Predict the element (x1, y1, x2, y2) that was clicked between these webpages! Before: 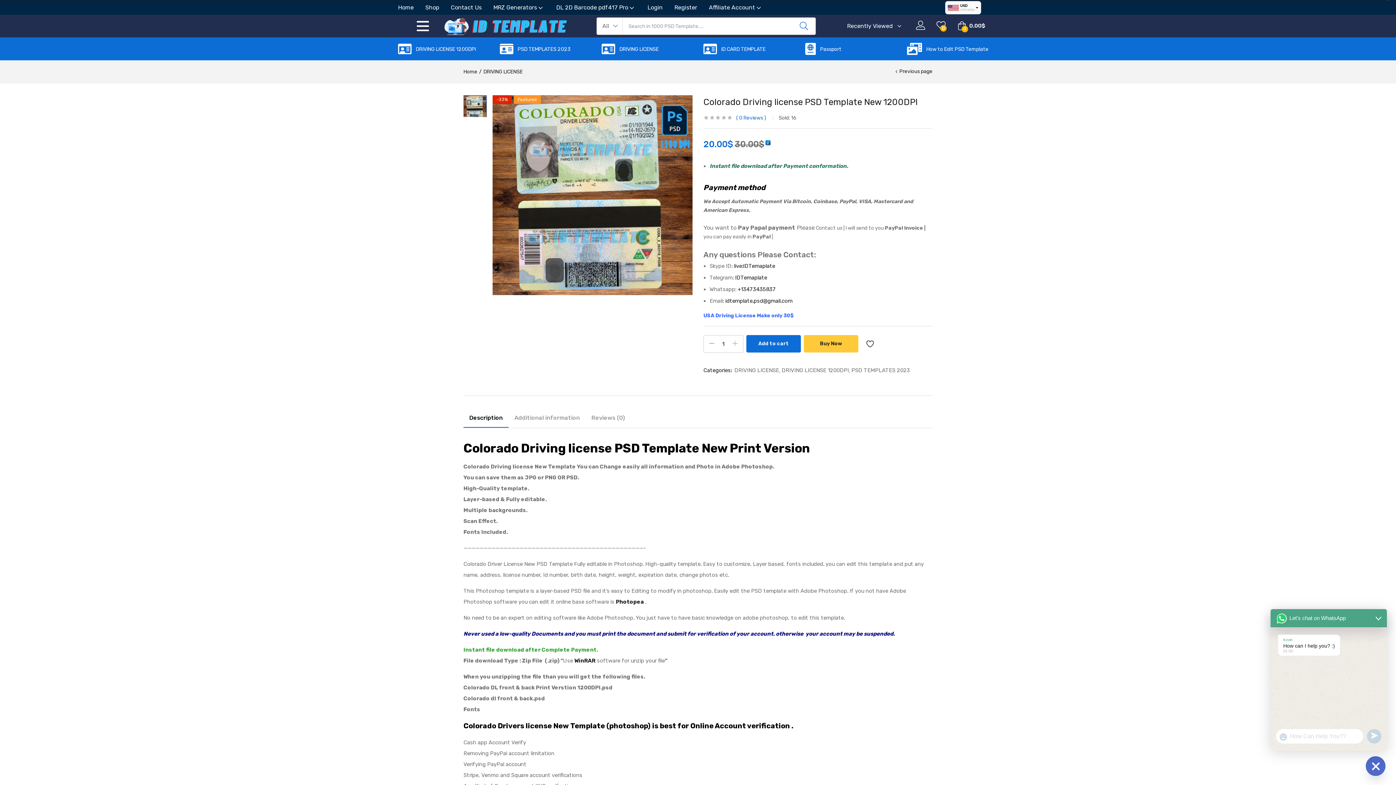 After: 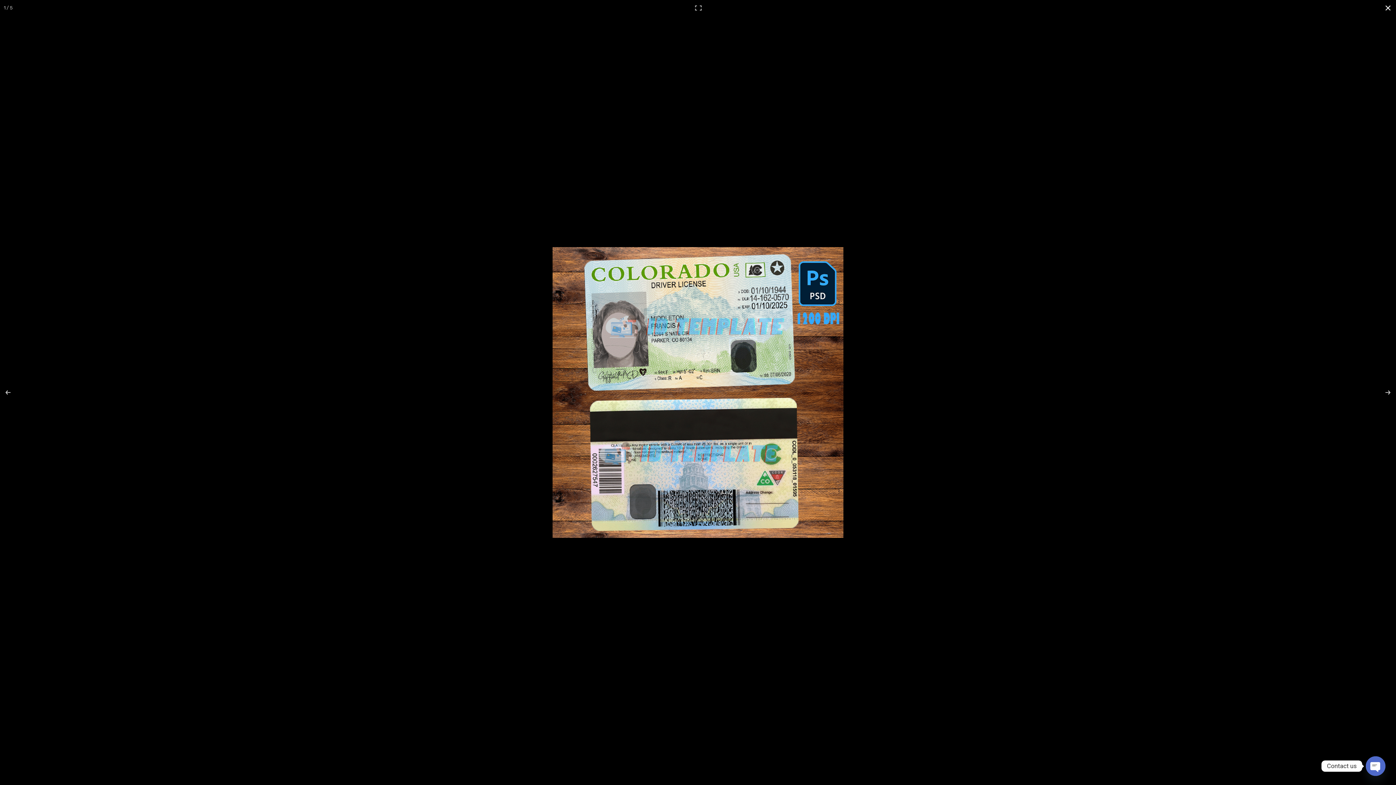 Action: bbox: (492, 104, 692, 304)